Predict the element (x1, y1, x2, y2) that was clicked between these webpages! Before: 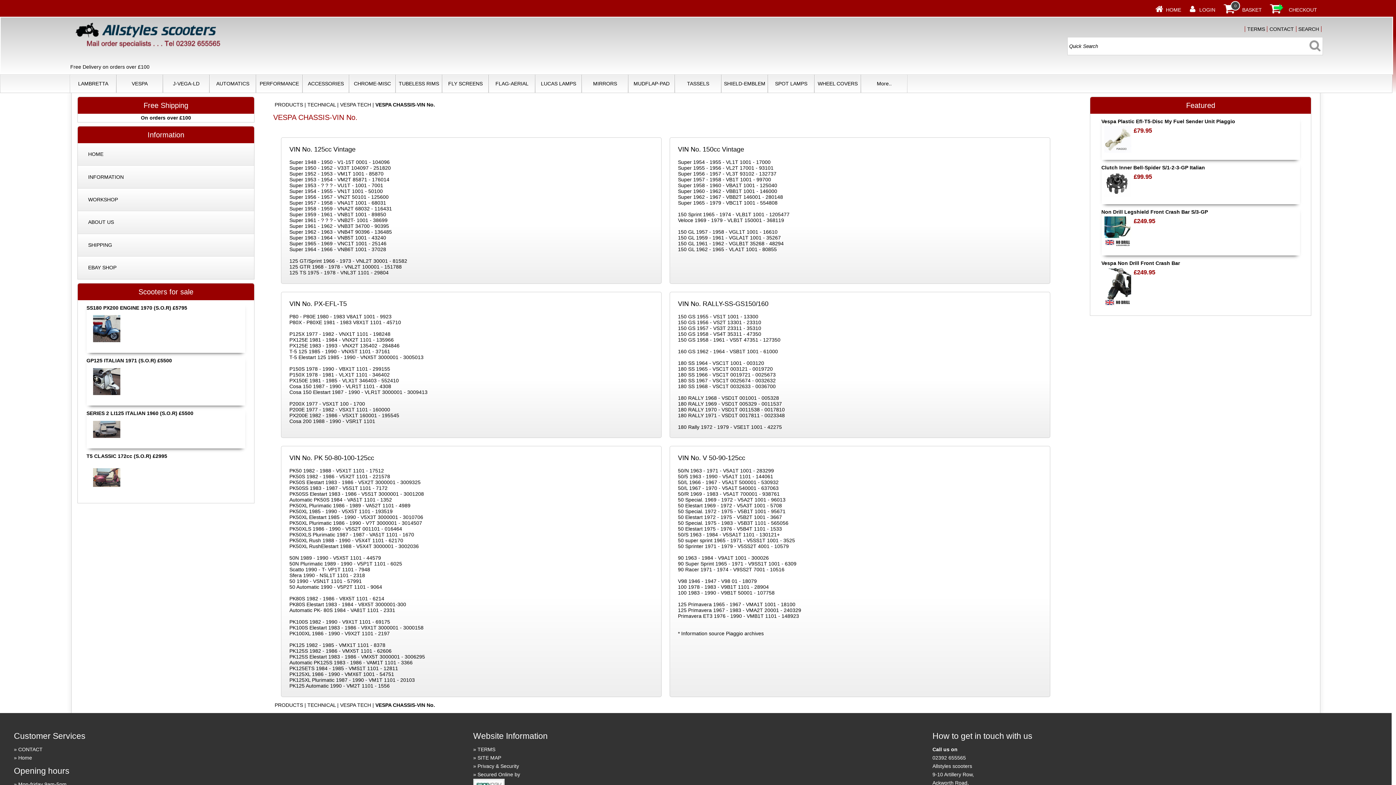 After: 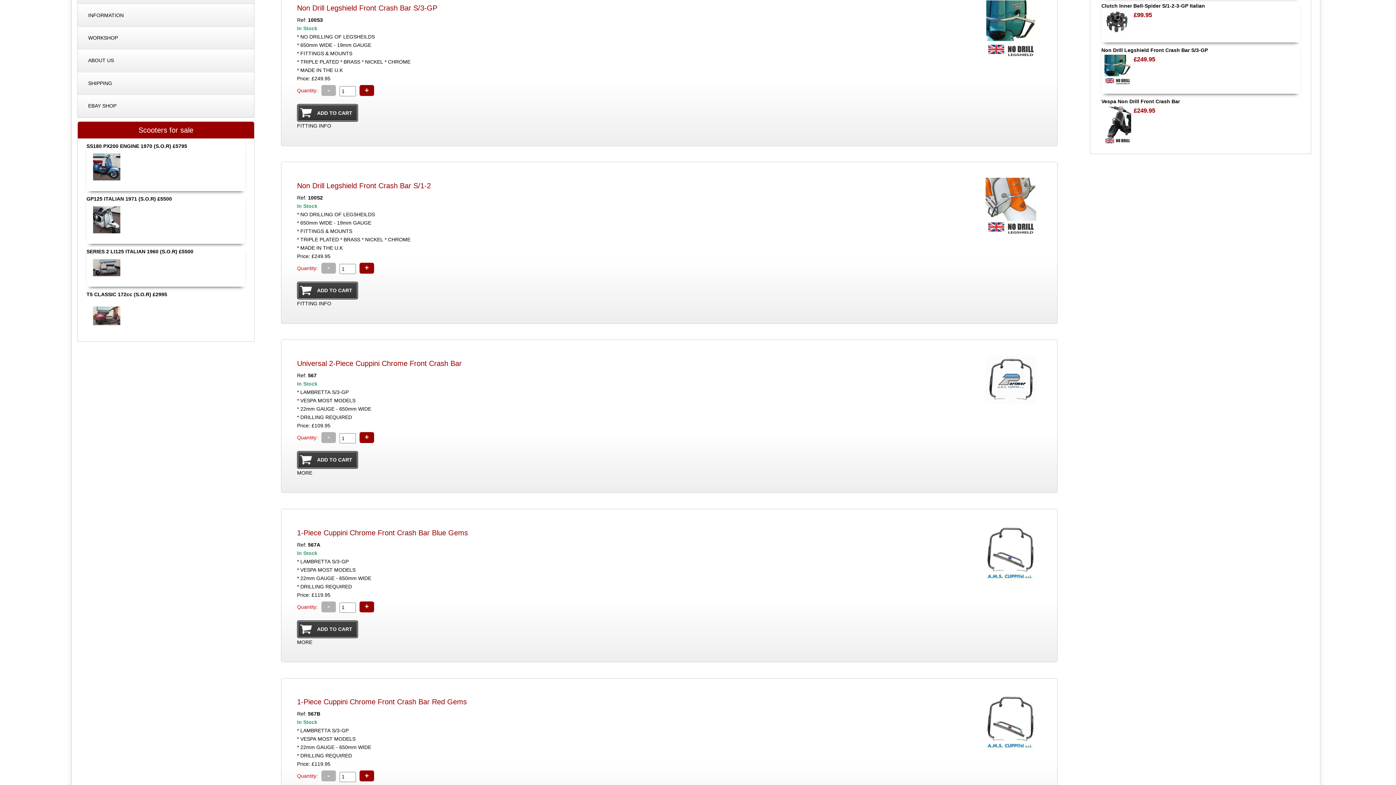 Action: label: Non Drill Legshield Front Crash Bar S/3-GP bbox: (1101, 208, 1208, 214)